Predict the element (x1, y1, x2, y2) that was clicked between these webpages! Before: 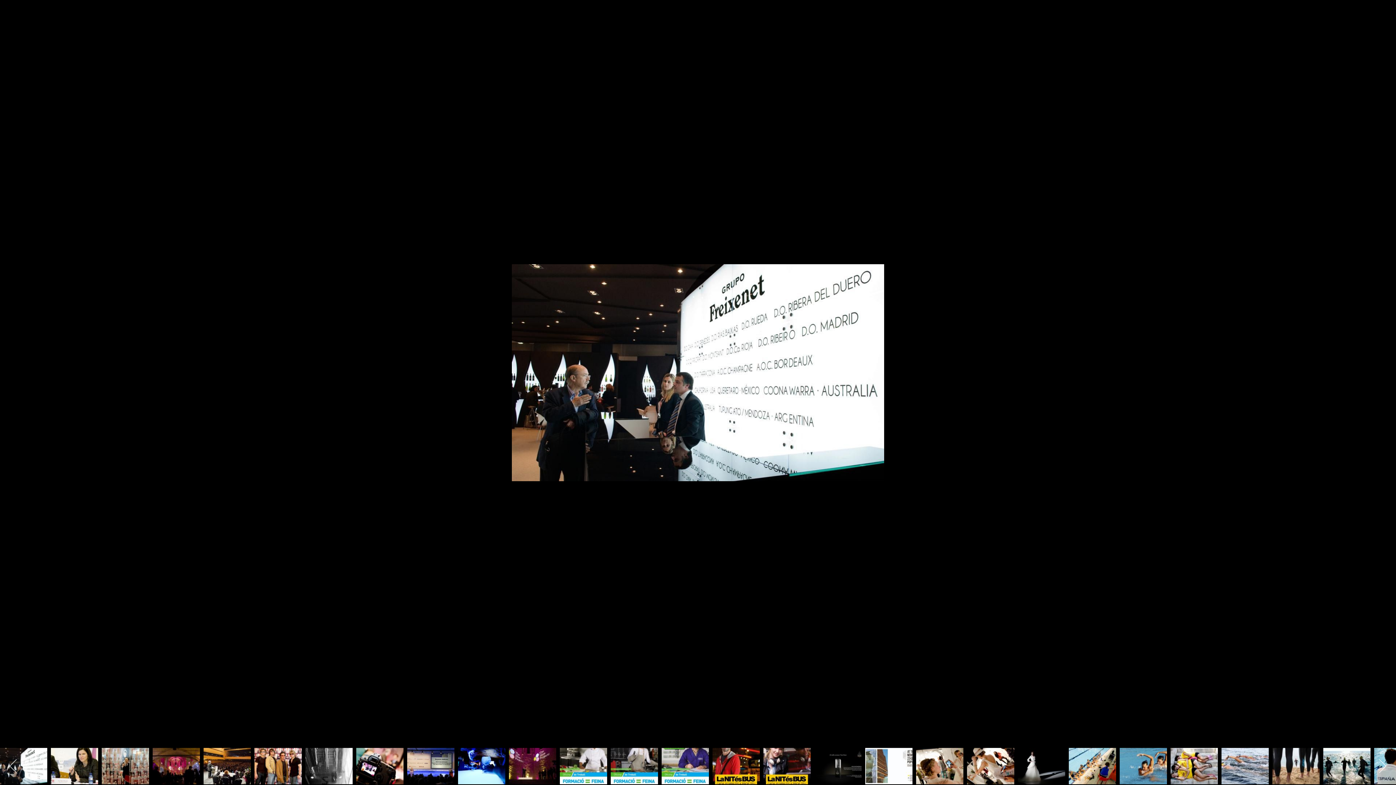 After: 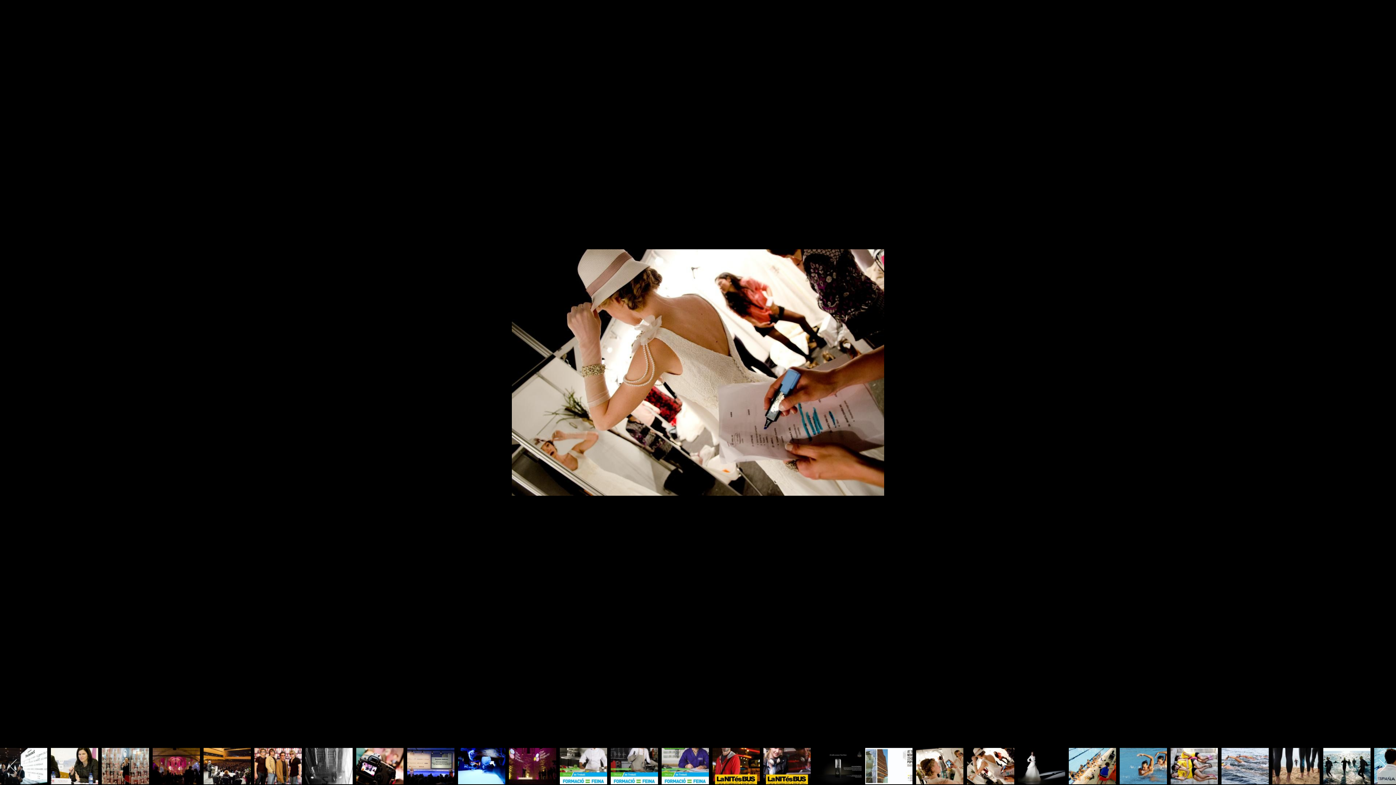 Action: bbox: (967, 748, 1014, 784)